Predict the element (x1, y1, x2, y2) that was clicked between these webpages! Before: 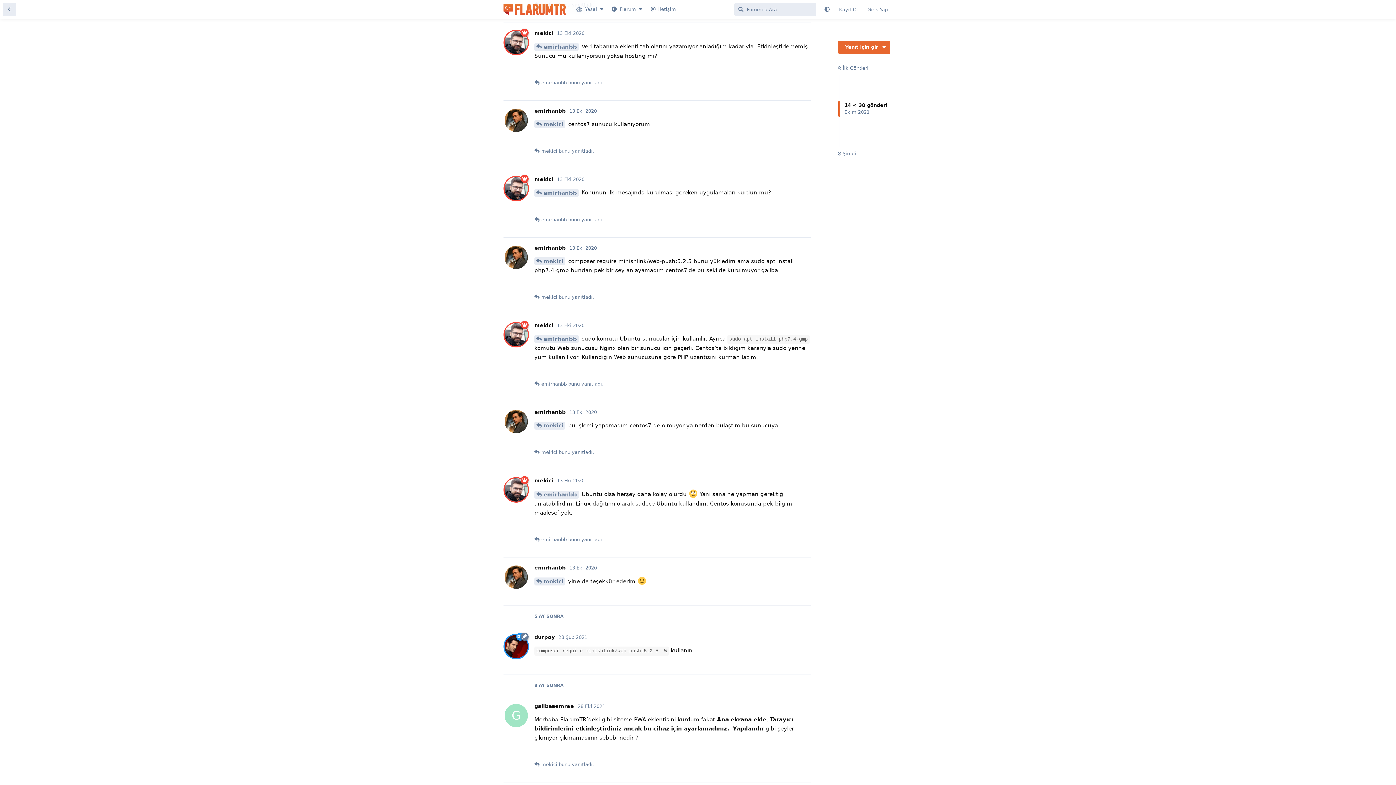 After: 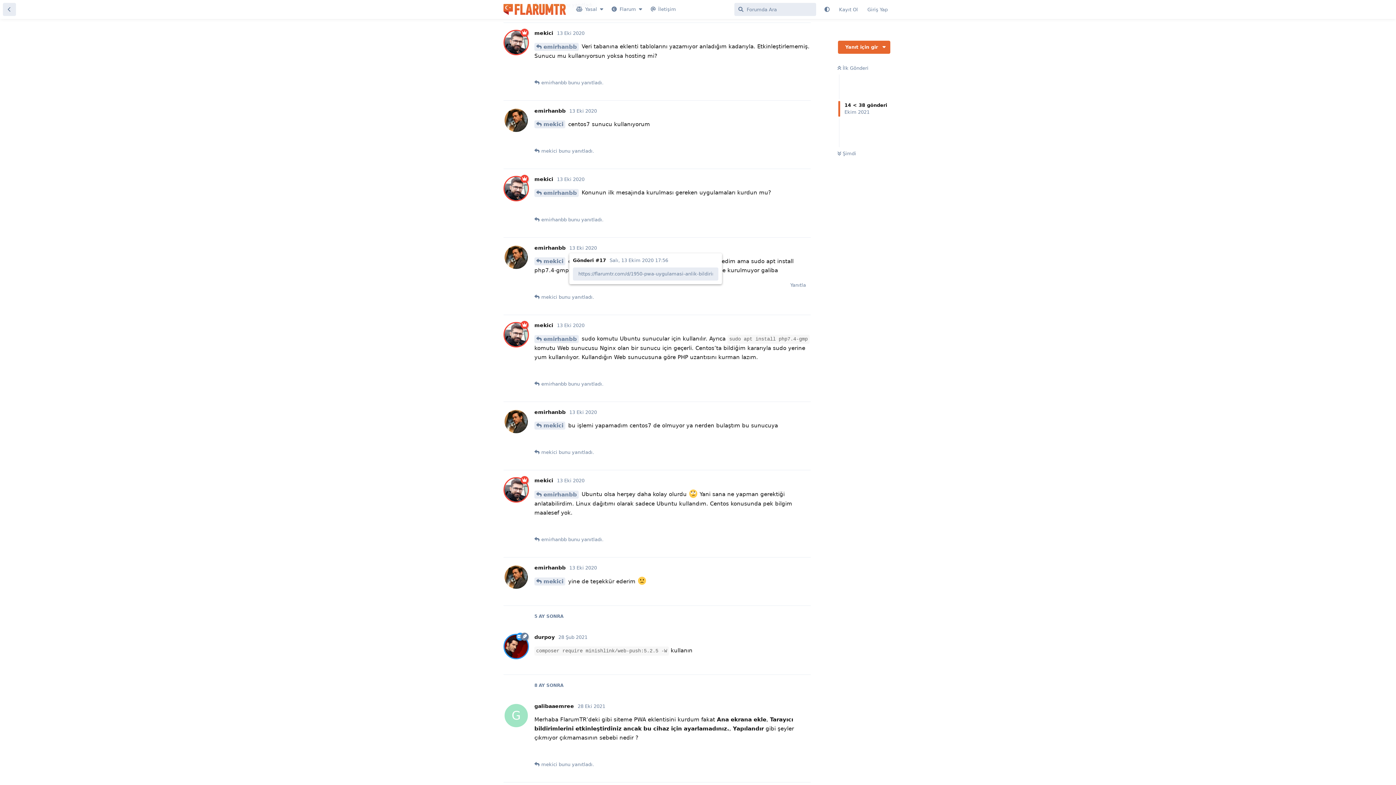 Action: bbox: (569, 245, 597, 250) label: 13 Eki 2020